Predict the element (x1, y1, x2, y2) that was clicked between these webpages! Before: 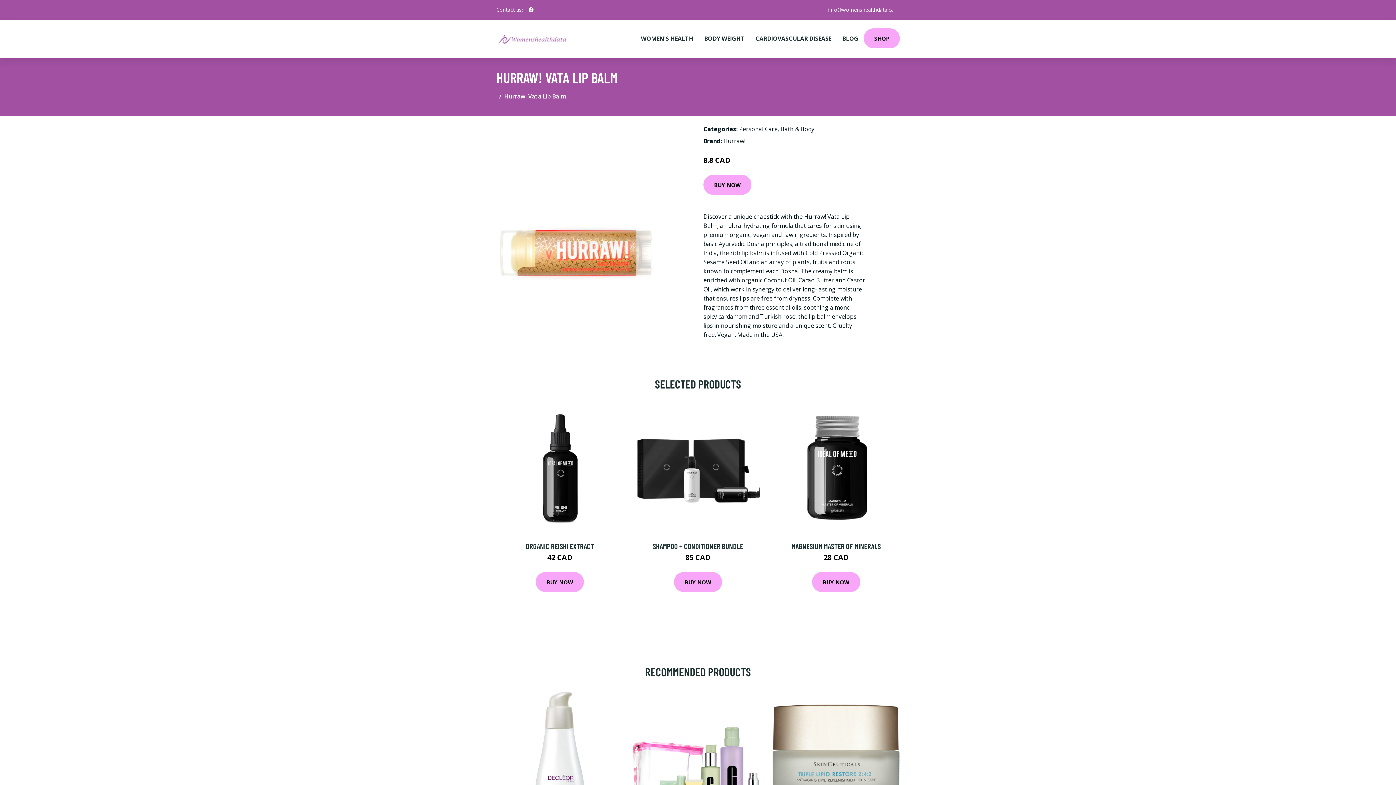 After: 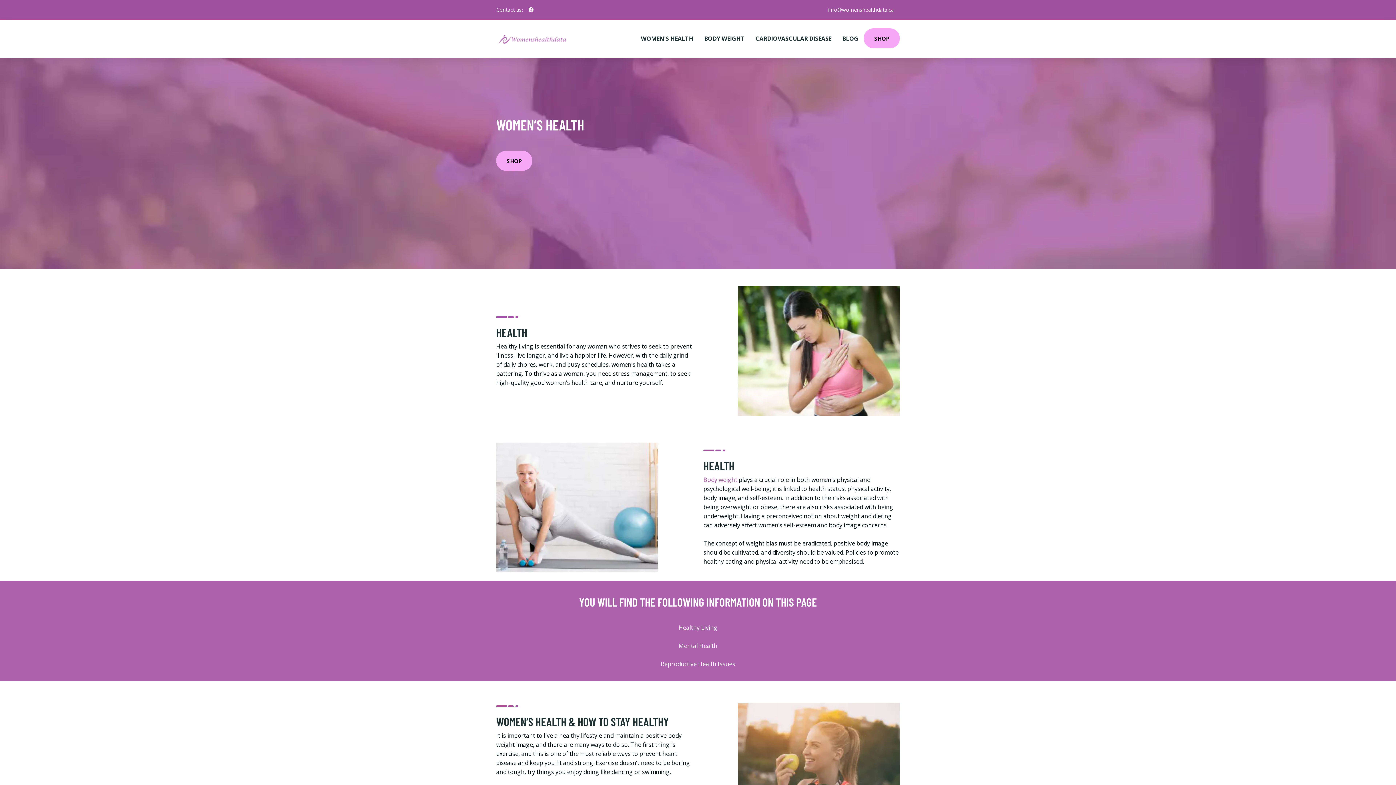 Action: bbox: (496, 32, 569, 44)